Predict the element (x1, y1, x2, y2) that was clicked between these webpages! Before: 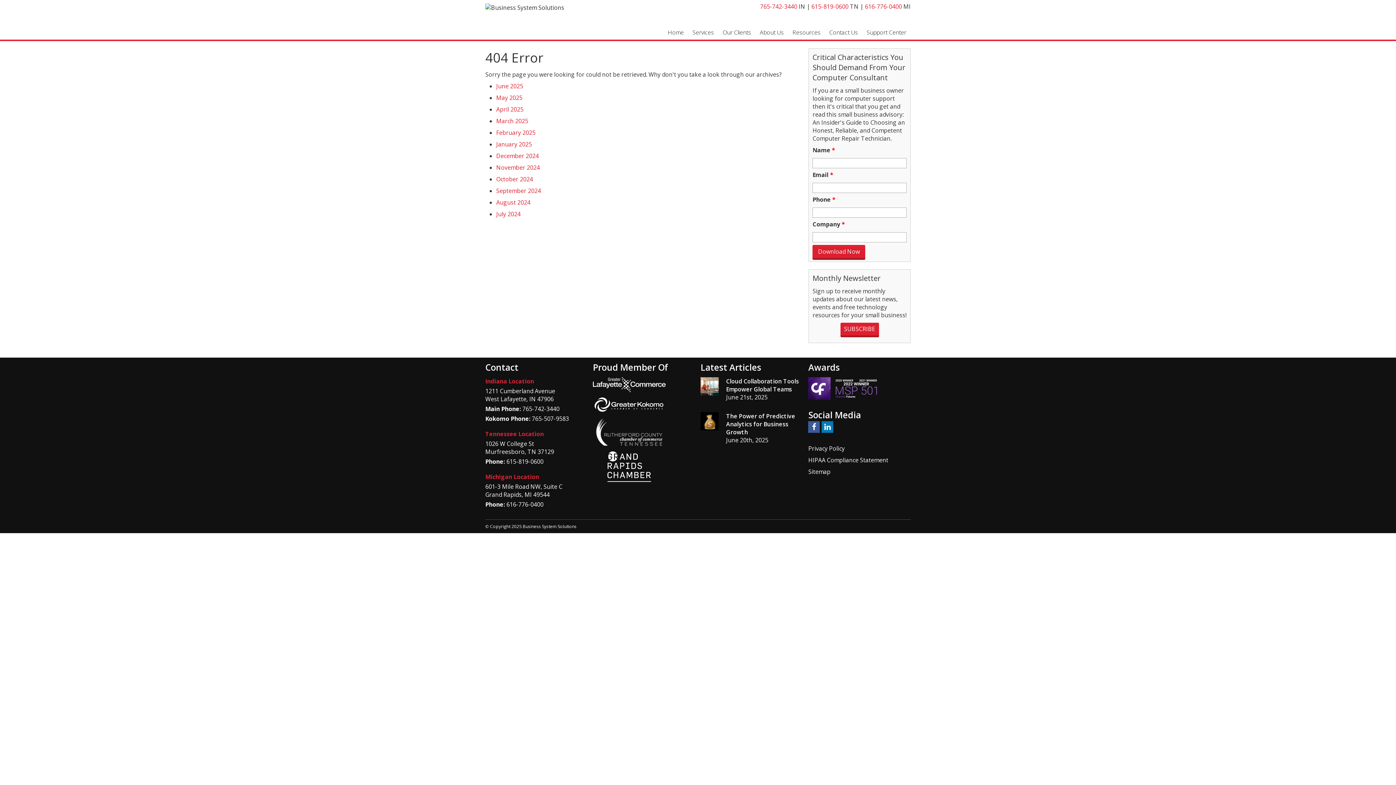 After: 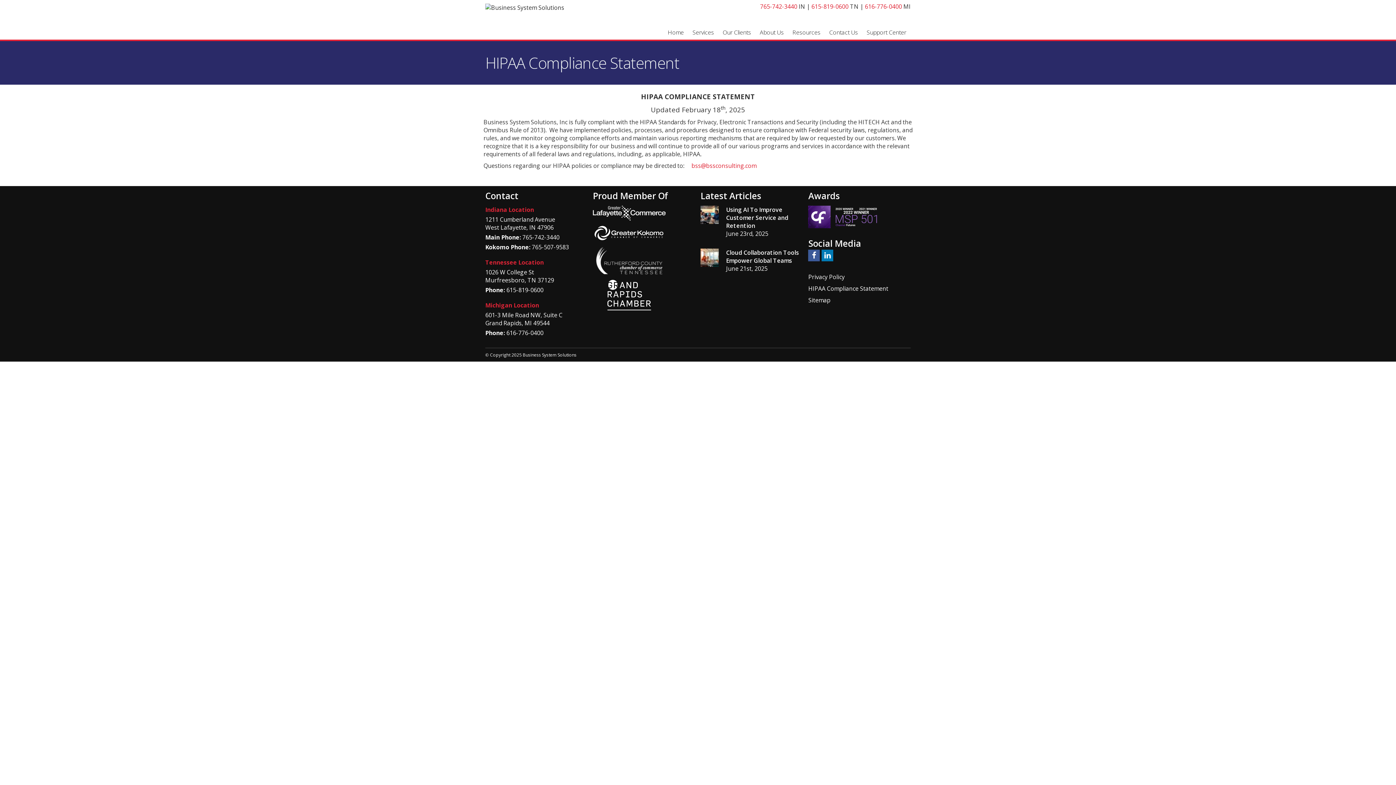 Action: label: HIPAA Compliance Statement bbox: (808, 456, 888, 464)